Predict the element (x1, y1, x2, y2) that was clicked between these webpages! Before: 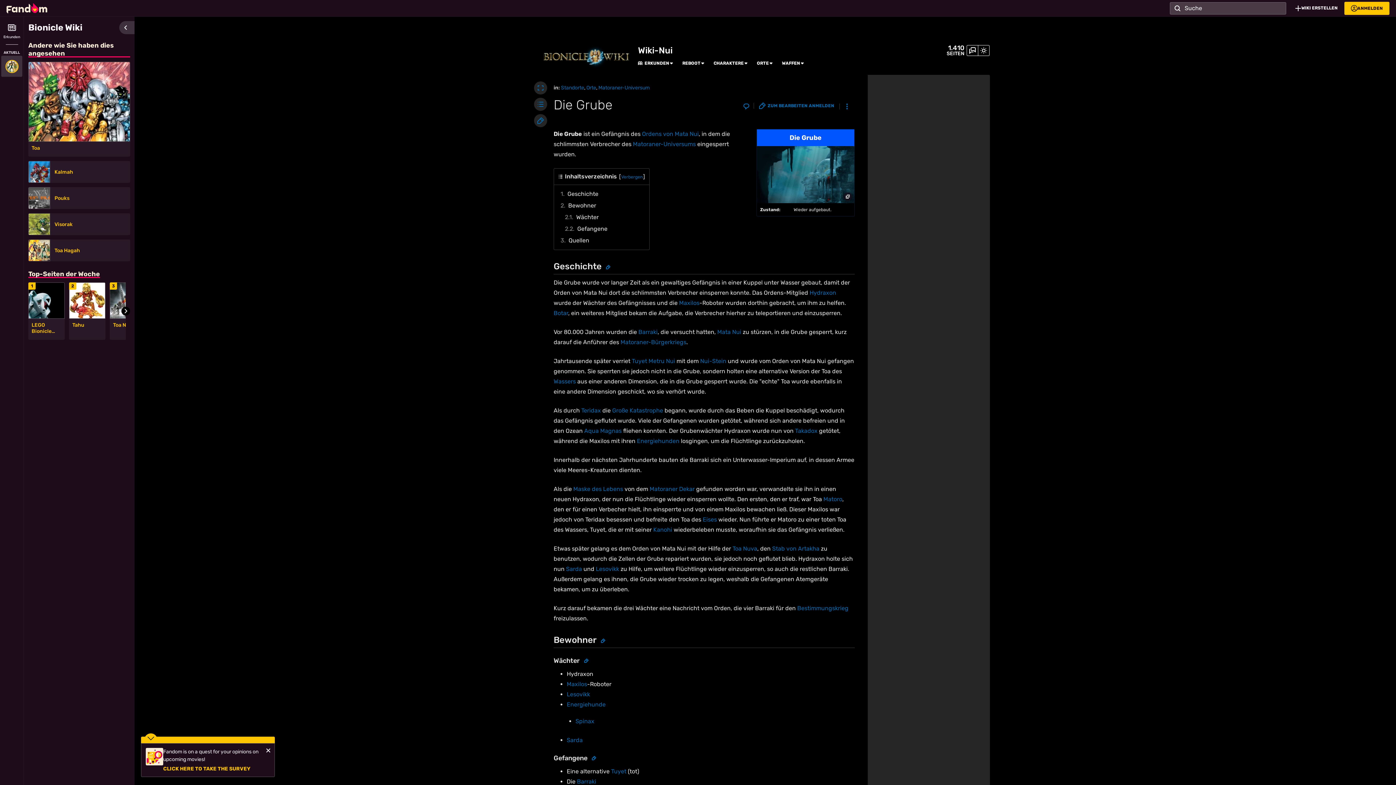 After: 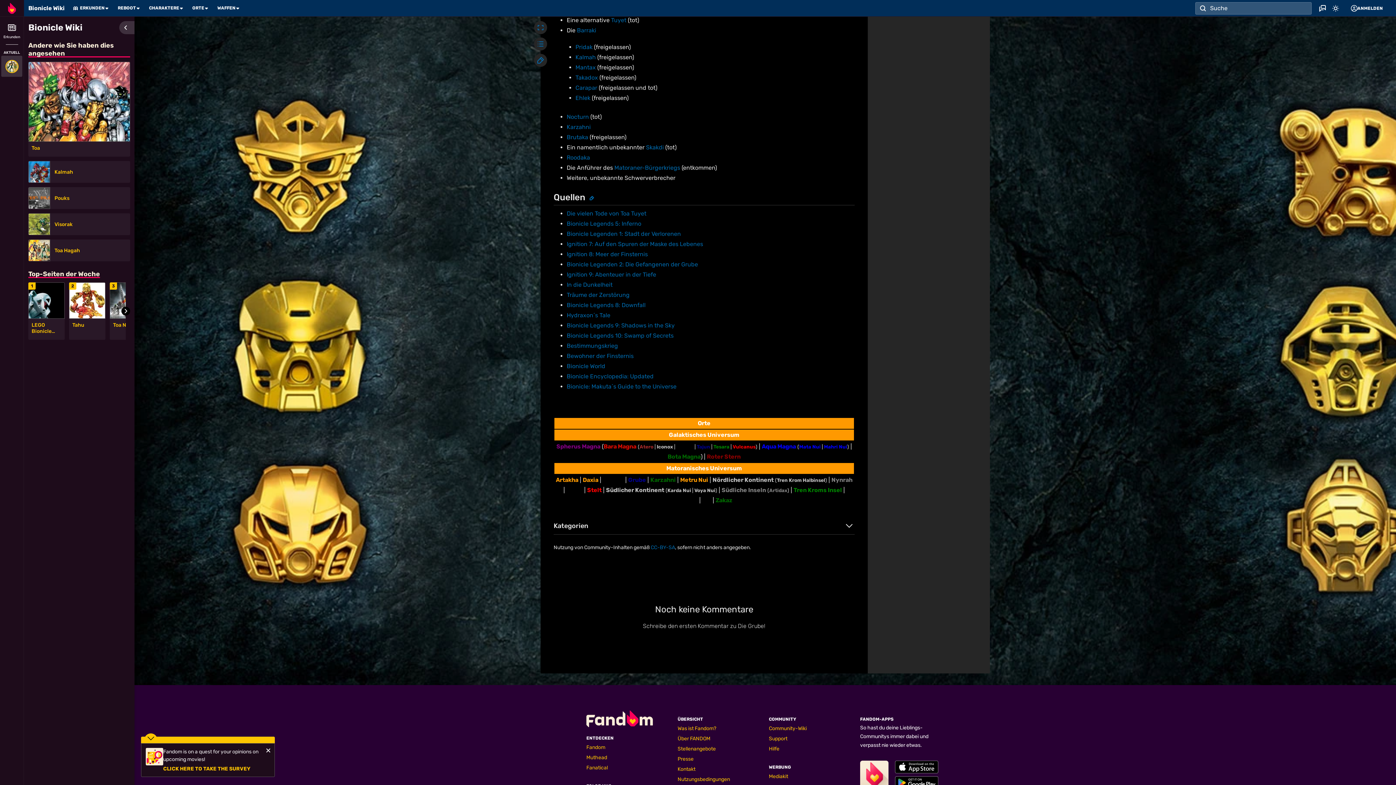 Action: bbox: (739, 100, 752, 113)